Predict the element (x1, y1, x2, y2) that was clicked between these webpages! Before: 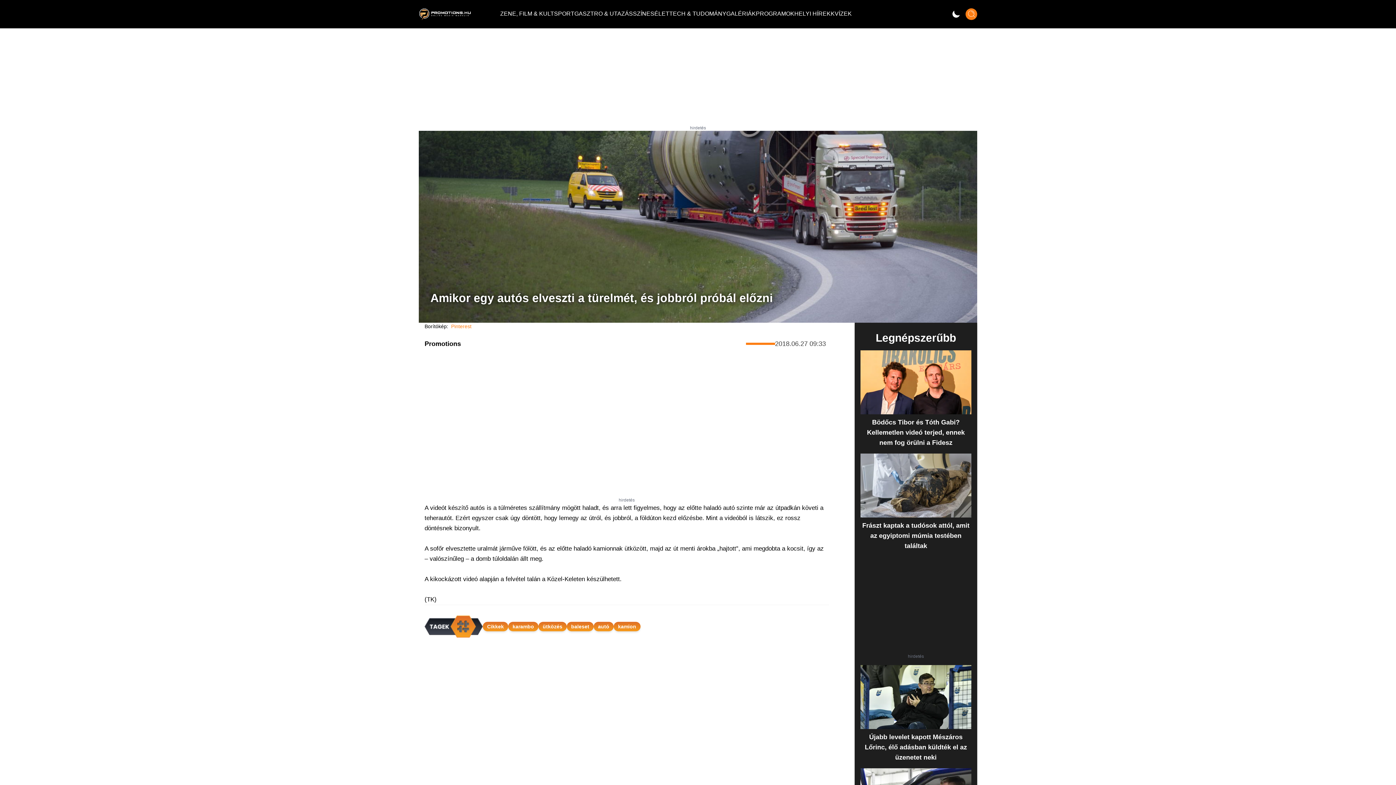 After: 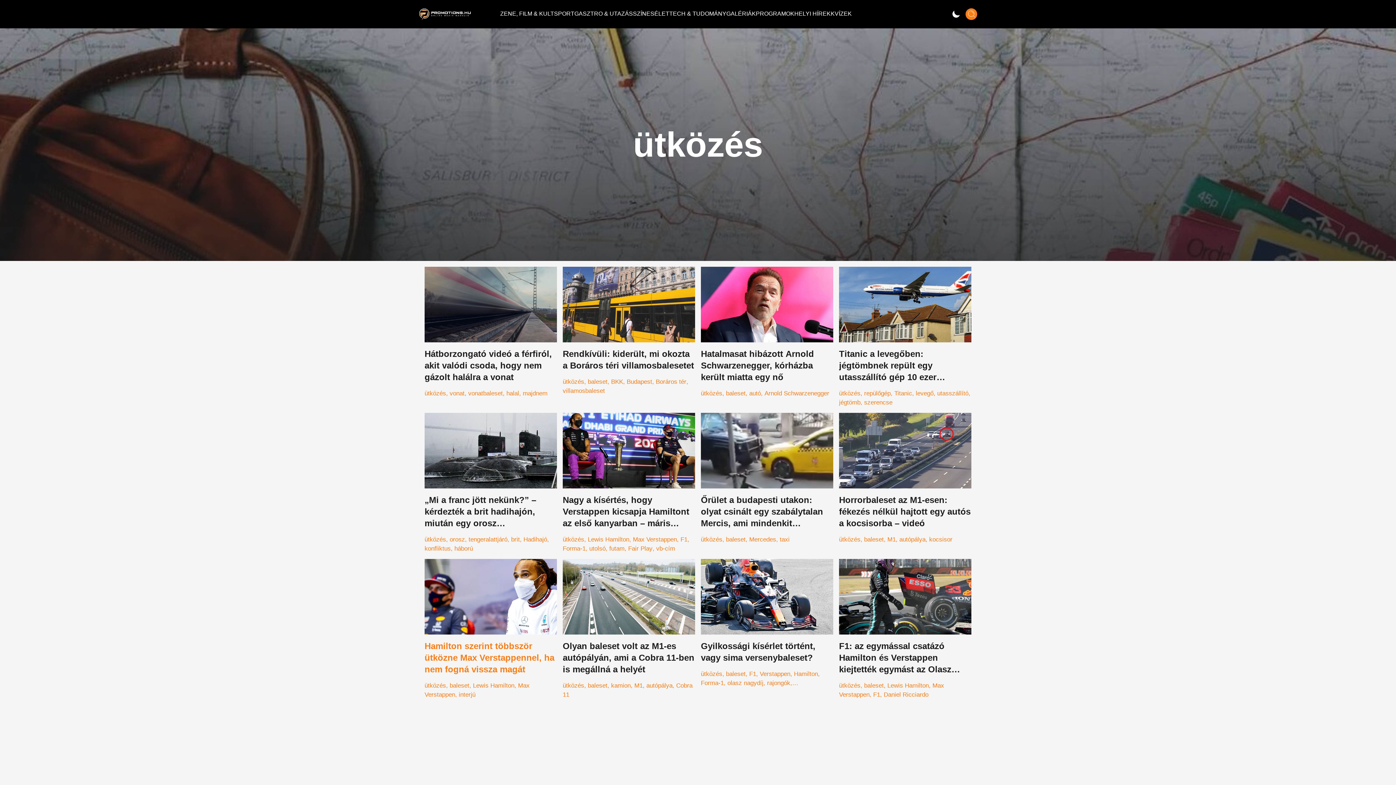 Action: bbox: (538, 622, 566, 631) label: ütközés